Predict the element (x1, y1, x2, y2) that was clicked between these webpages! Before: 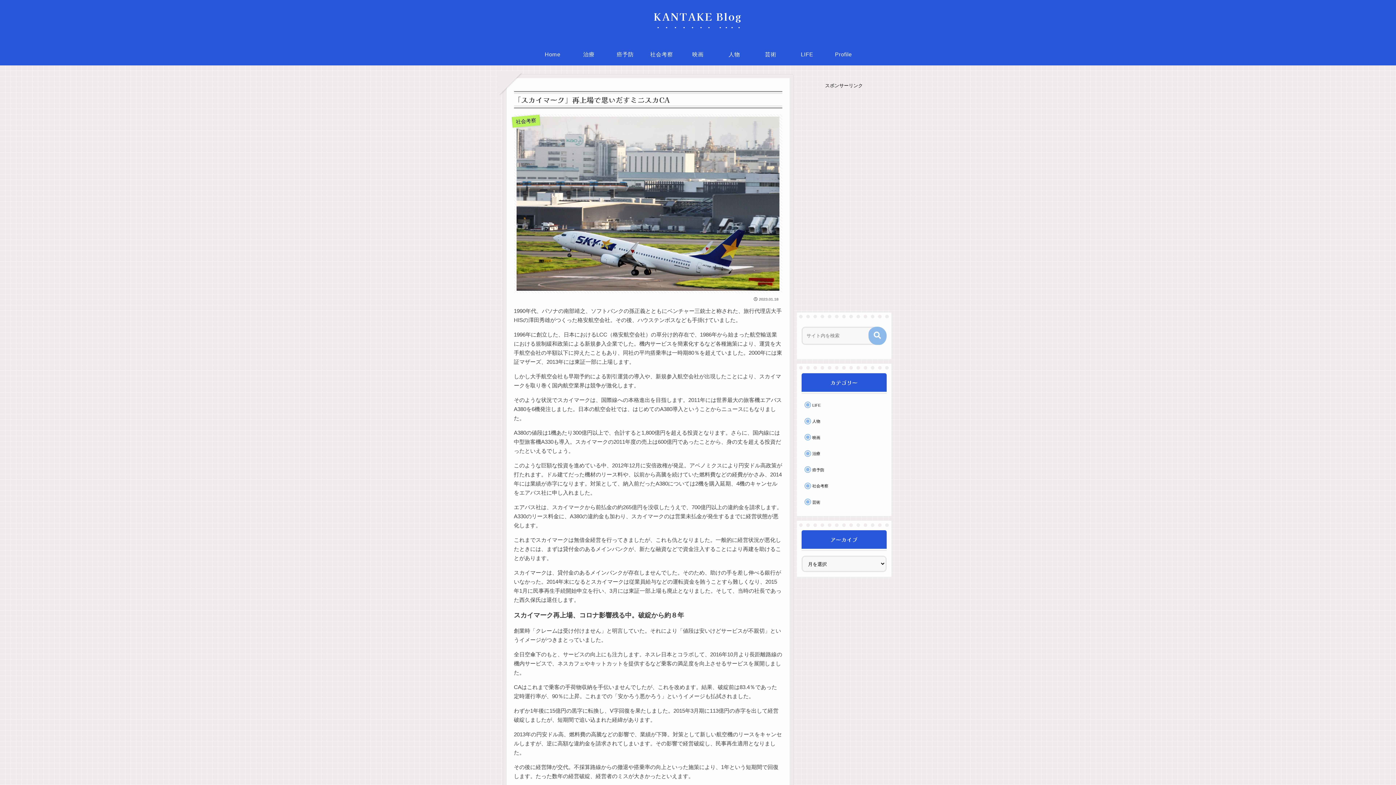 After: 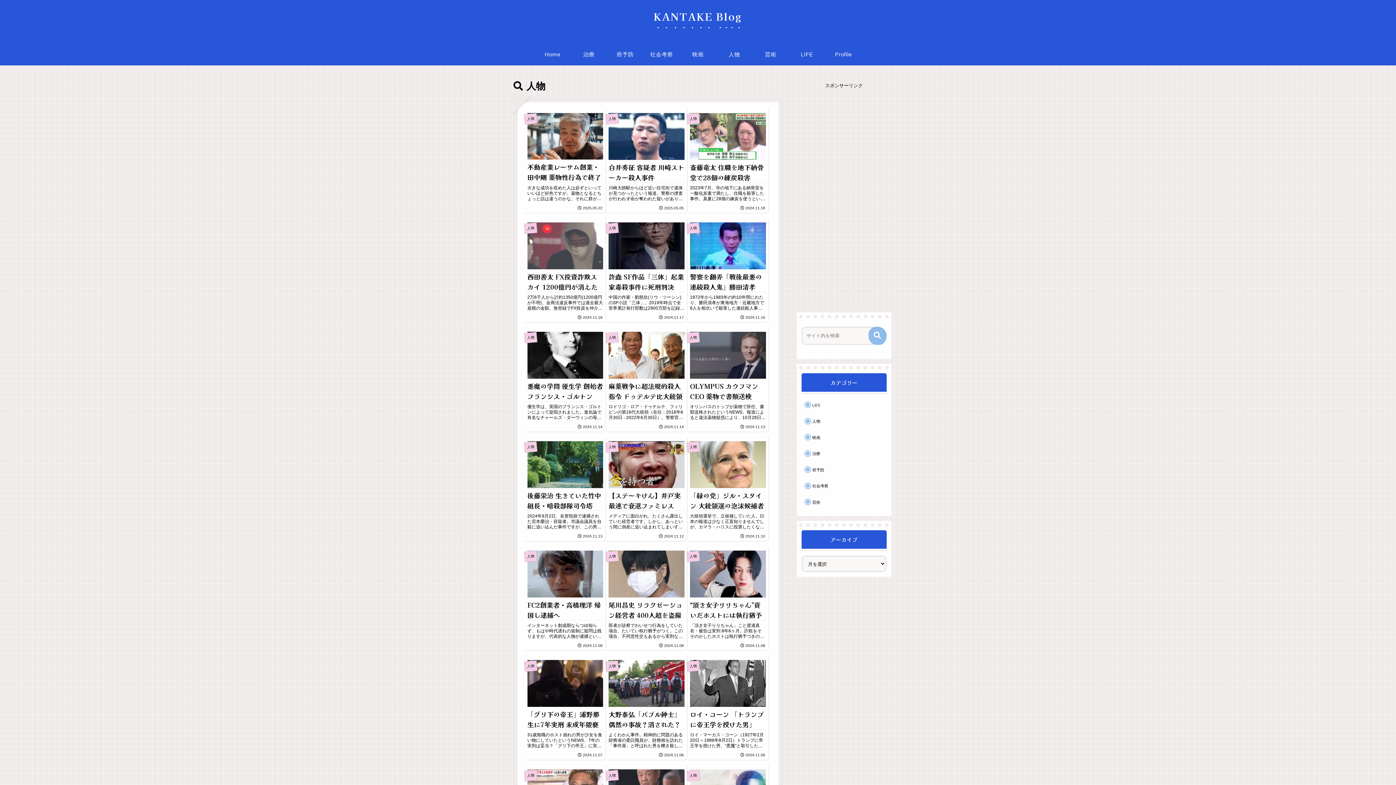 Action: bbox: (716, 43, 752, 65) label: 人物